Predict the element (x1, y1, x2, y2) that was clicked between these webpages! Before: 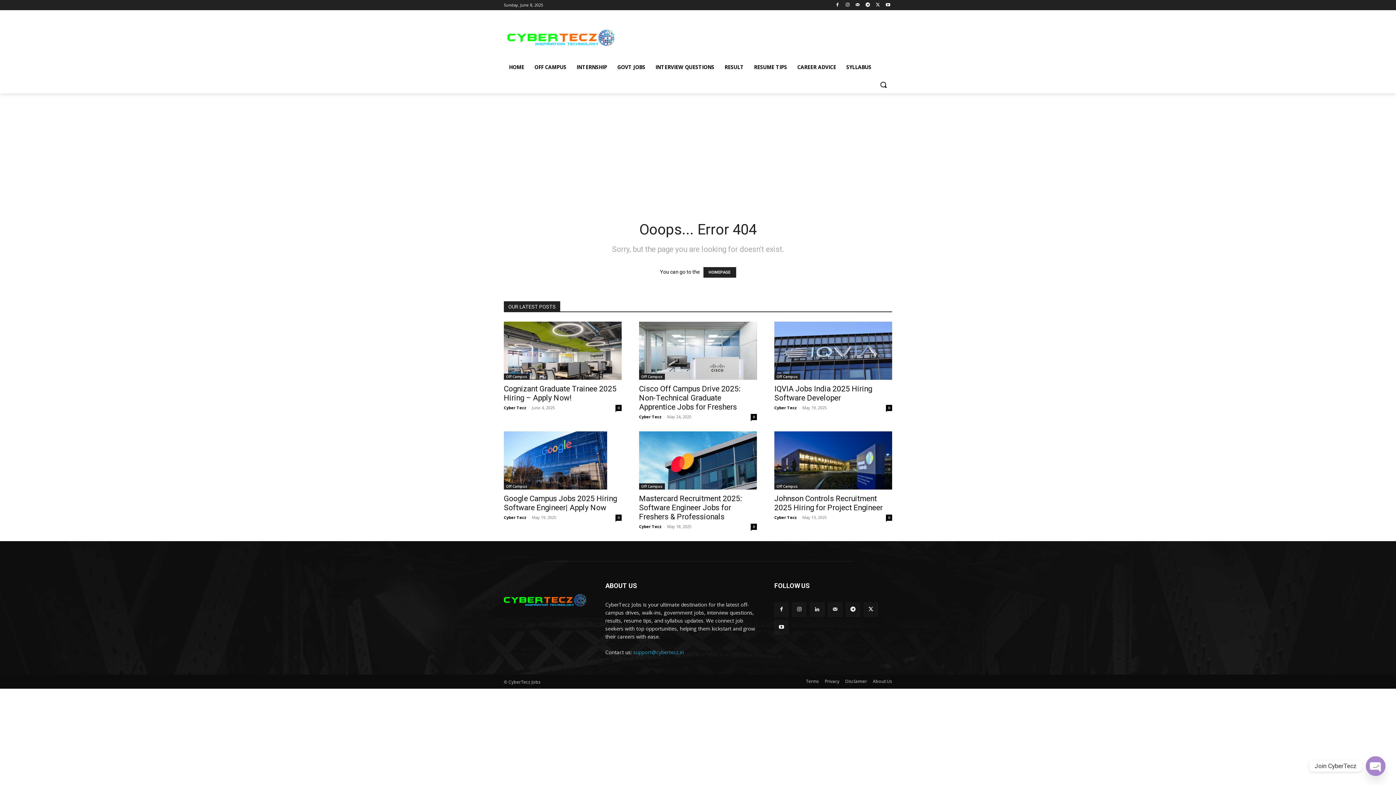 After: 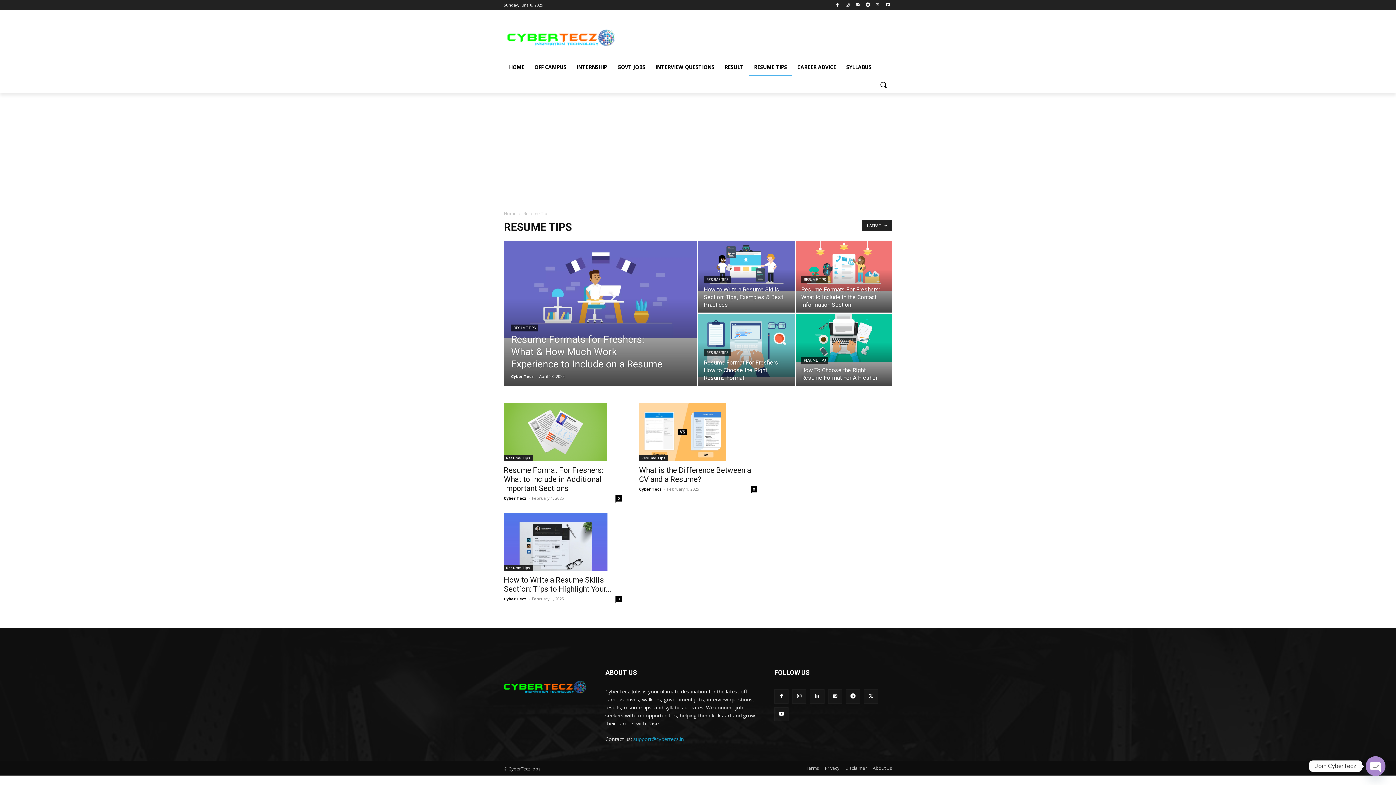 Action: bbox: (749, 58, 792, 76) label: RESUME TIPS